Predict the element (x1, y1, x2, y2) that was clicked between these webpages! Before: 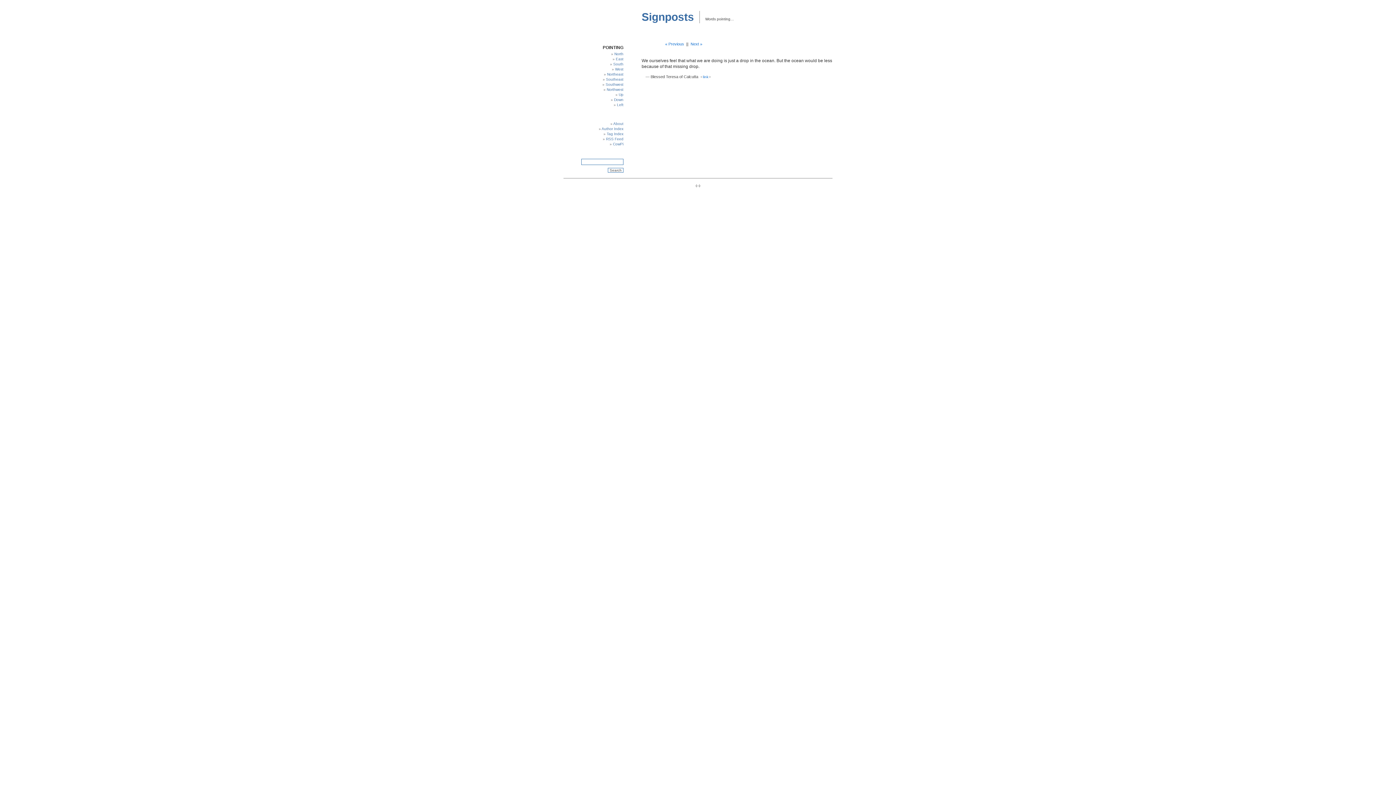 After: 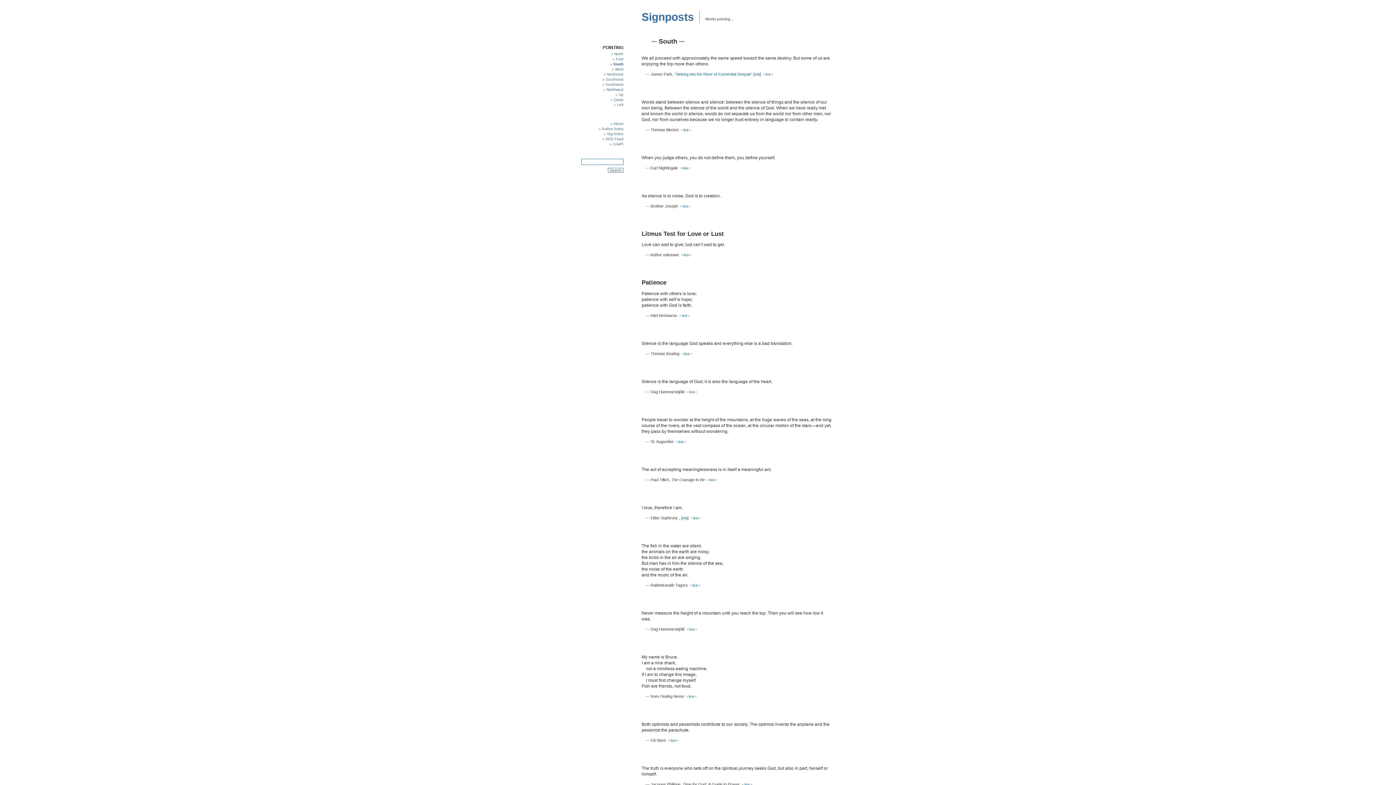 Action: label: South bbox: (613, 62, 623, 66)